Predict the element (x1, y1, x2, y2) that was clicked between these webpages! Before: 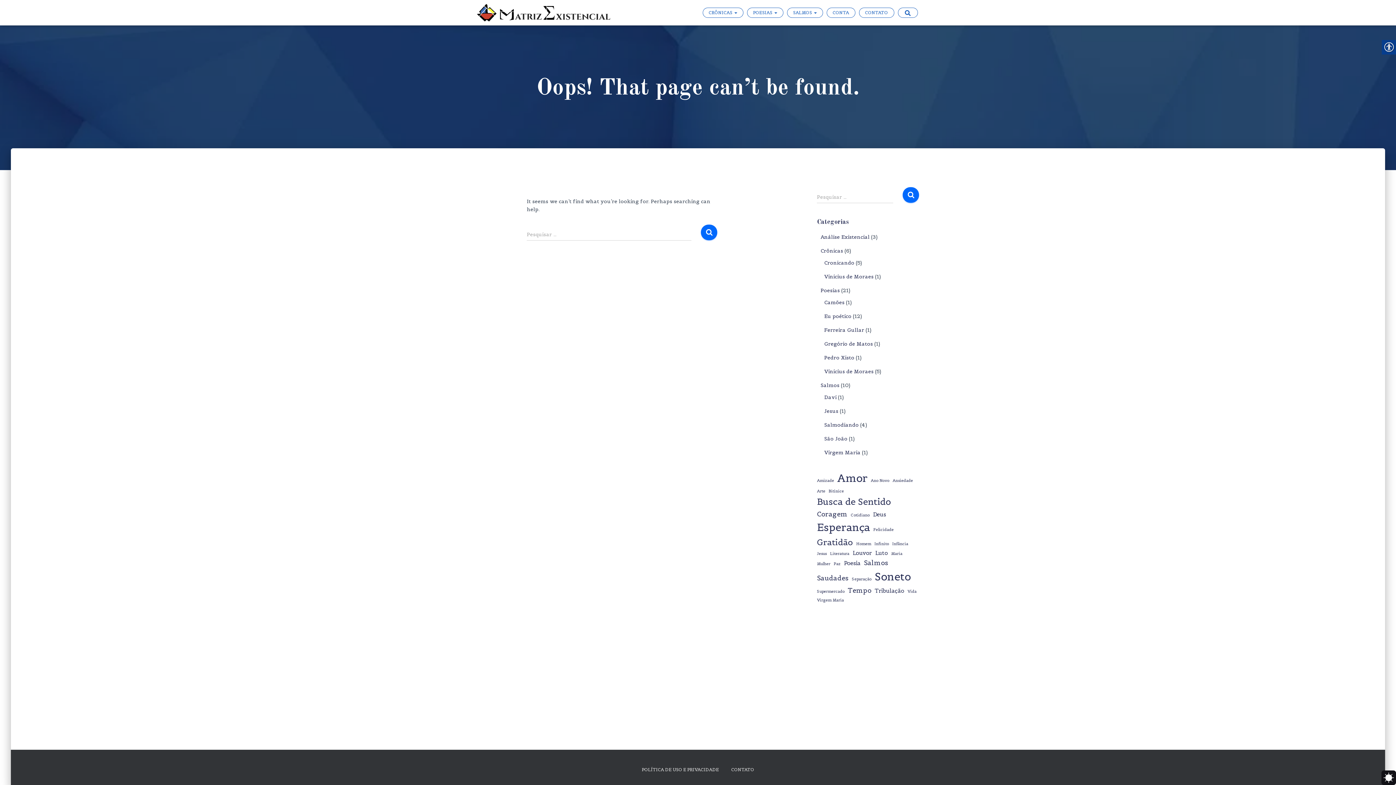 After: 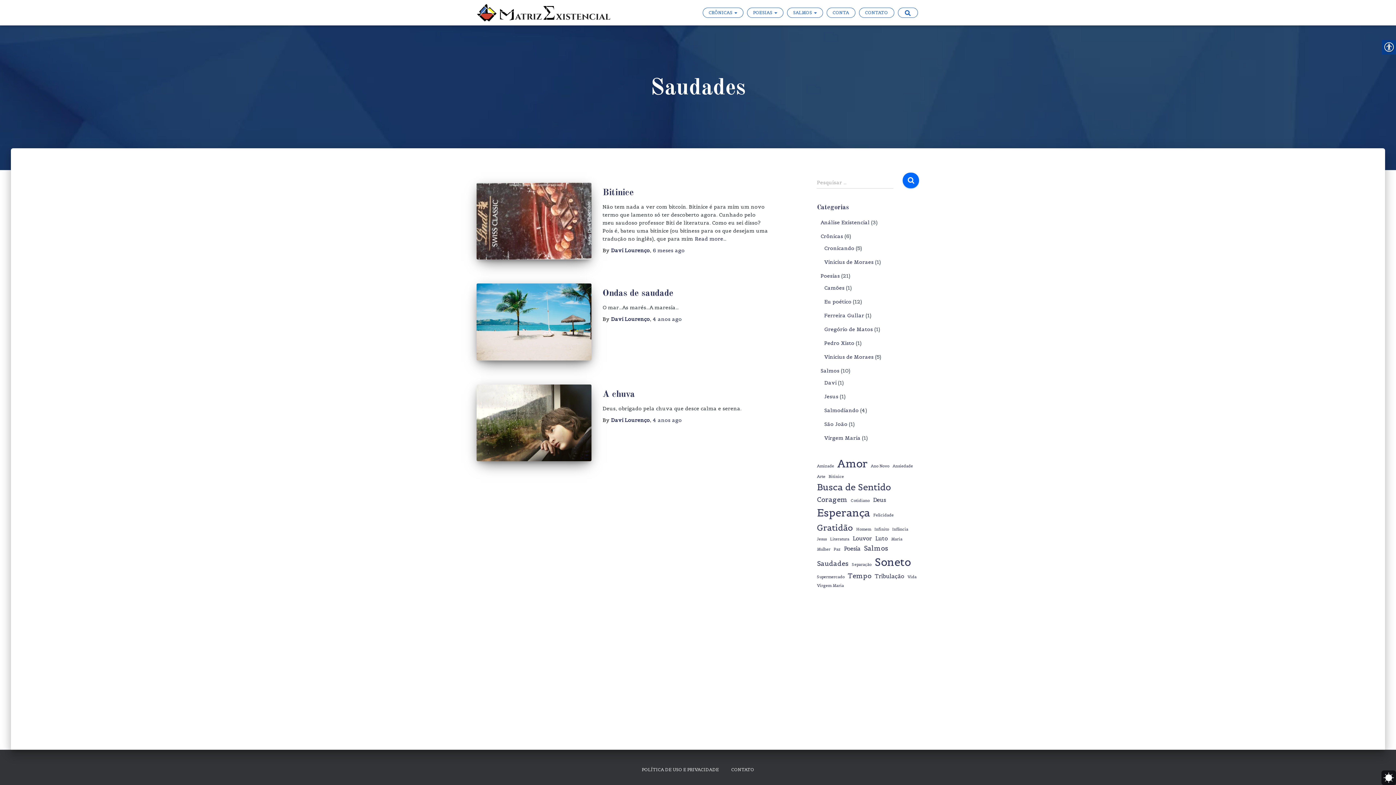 Action: label: Saudades (3 itens) bbox: (817, 573, 848, 583)